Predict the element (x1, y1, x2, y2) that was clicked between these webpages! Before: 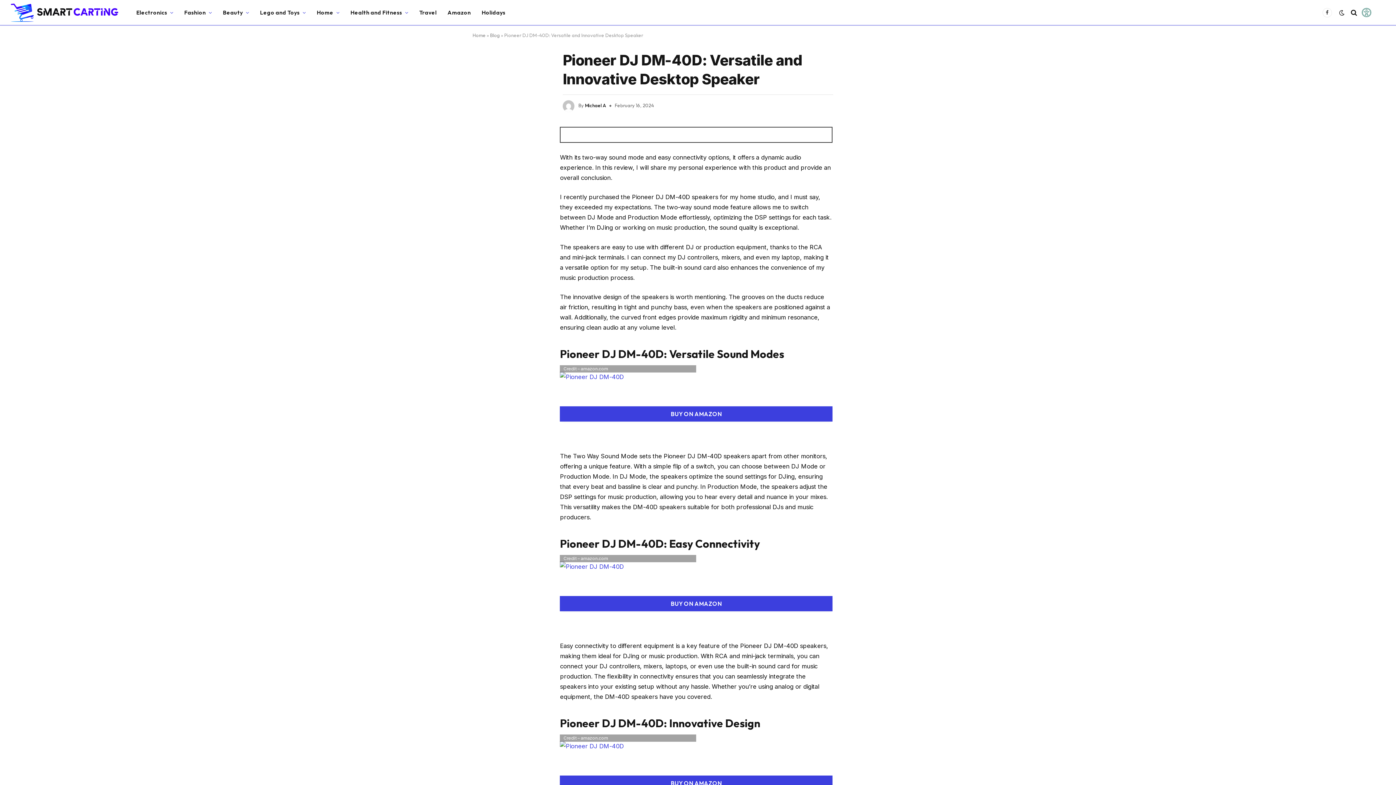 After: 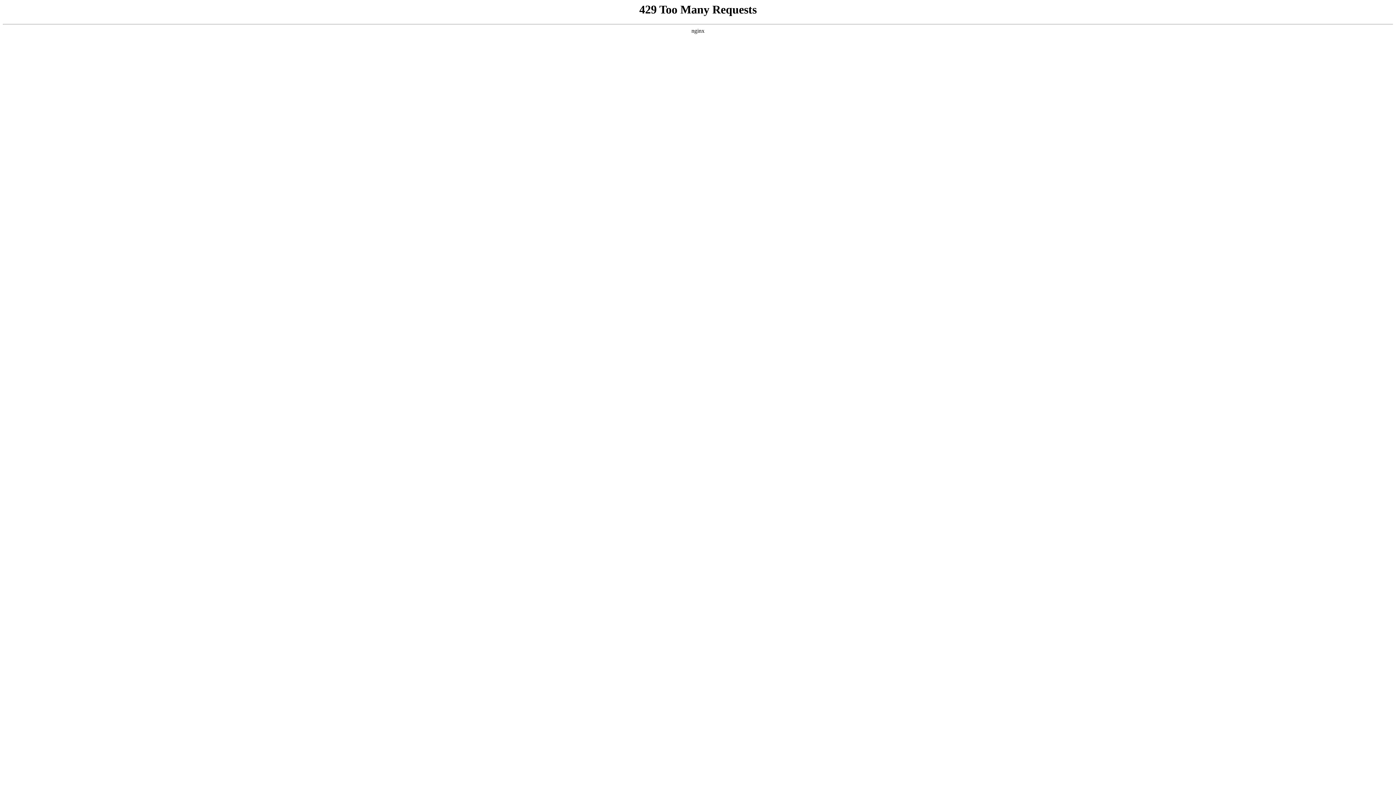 Action: label: Travel bbox: (413, 0, 442, 25)